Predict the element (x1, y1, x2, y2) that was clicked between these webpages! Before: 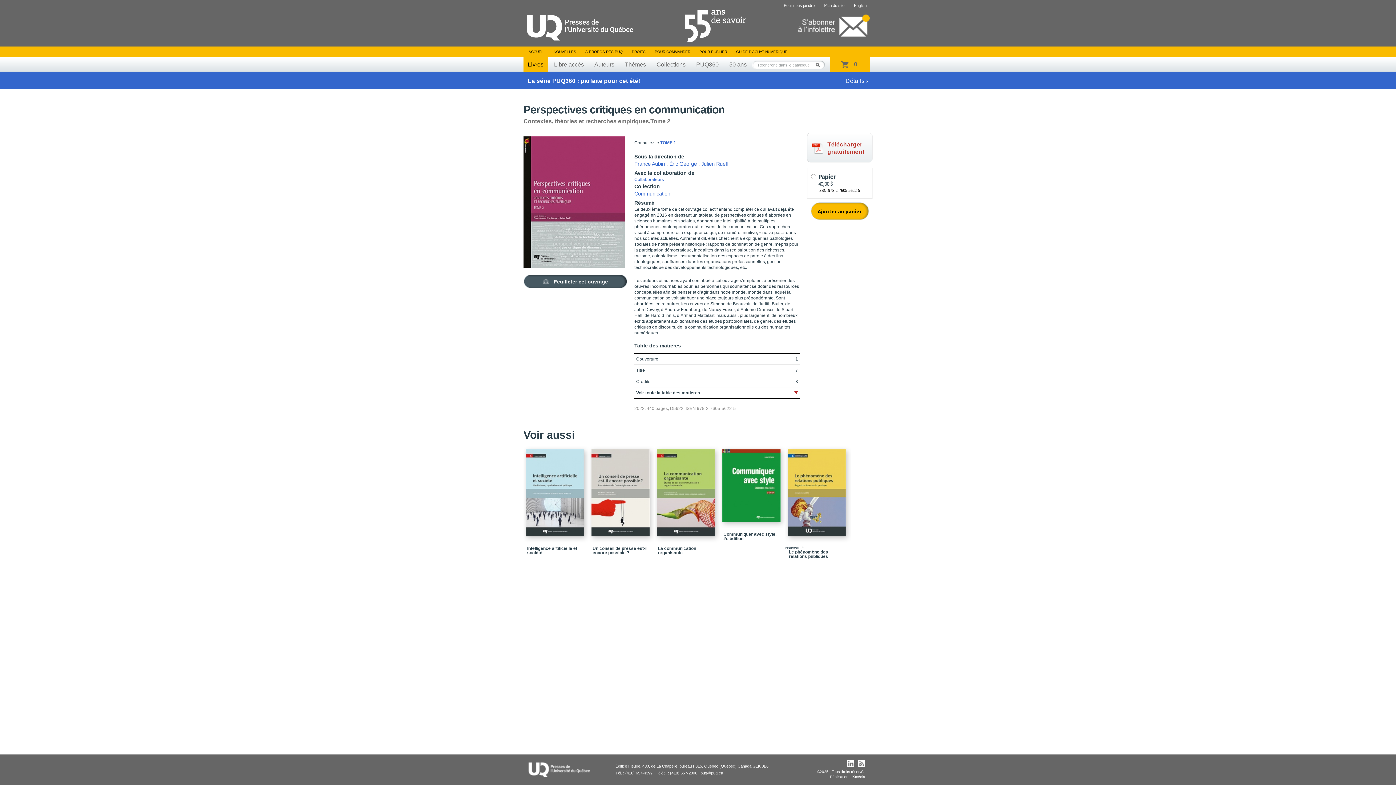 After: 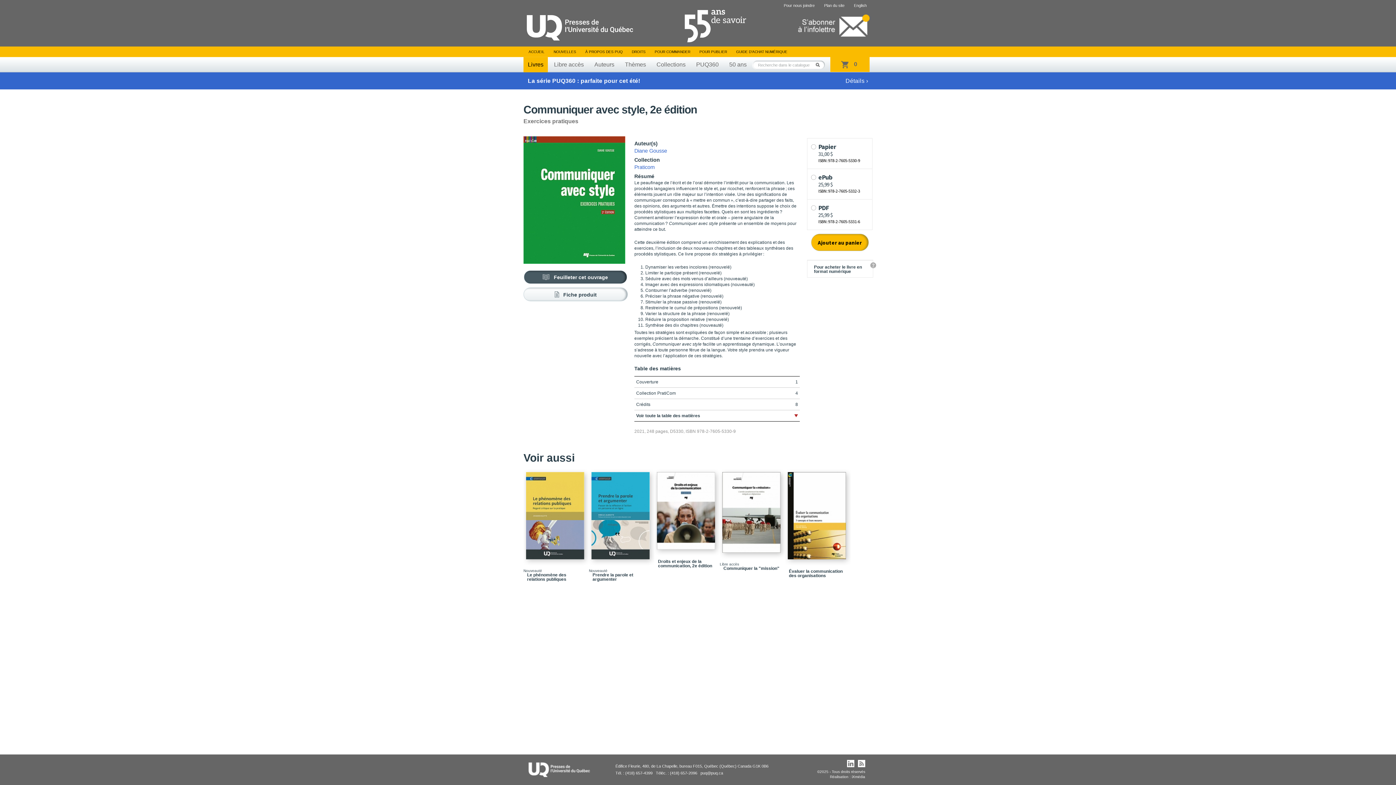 Action: bbox: (720, 532, 785, 541) label: Communiquer avec style, 2e édition